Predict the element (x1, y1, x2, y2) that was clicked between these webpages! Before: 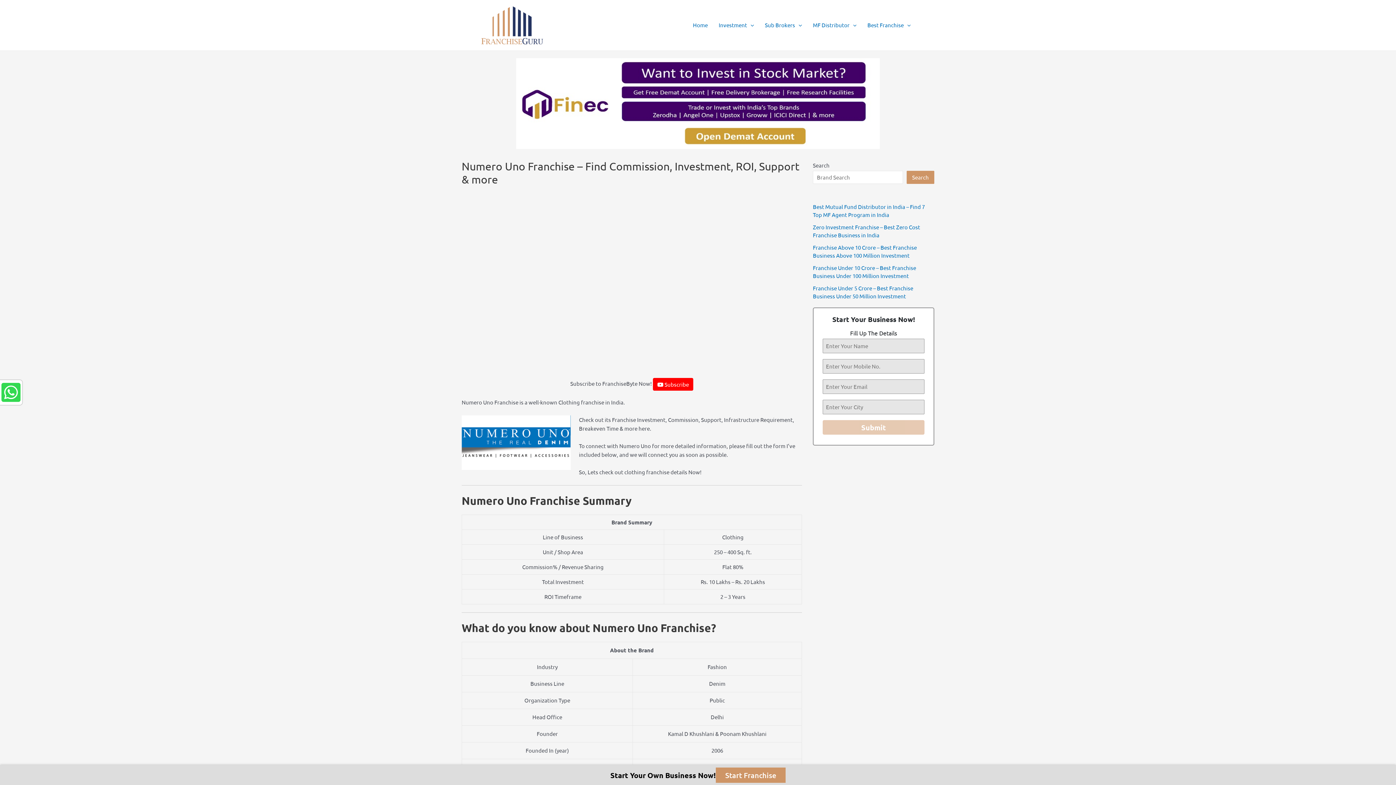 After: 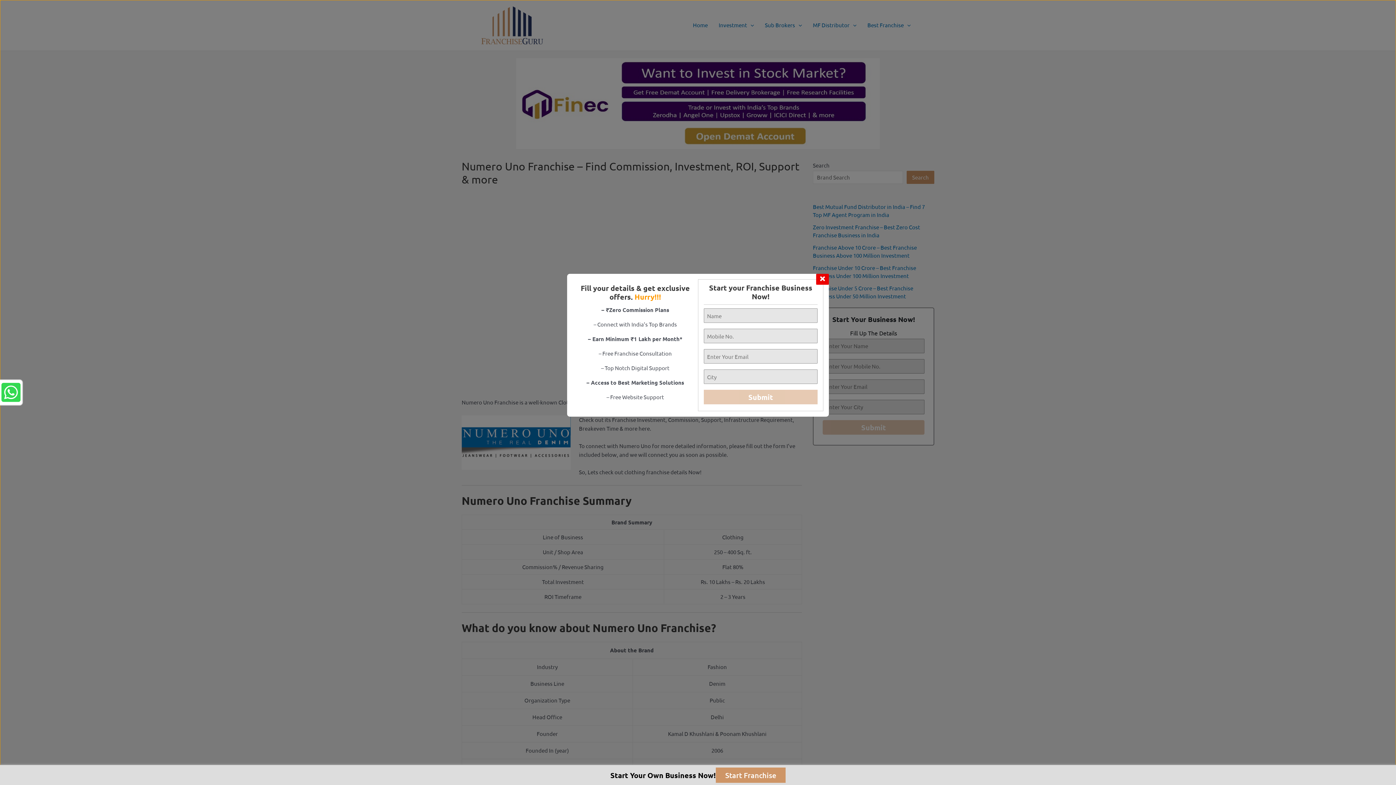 Action: bbox: (516, 99, 880, 105)